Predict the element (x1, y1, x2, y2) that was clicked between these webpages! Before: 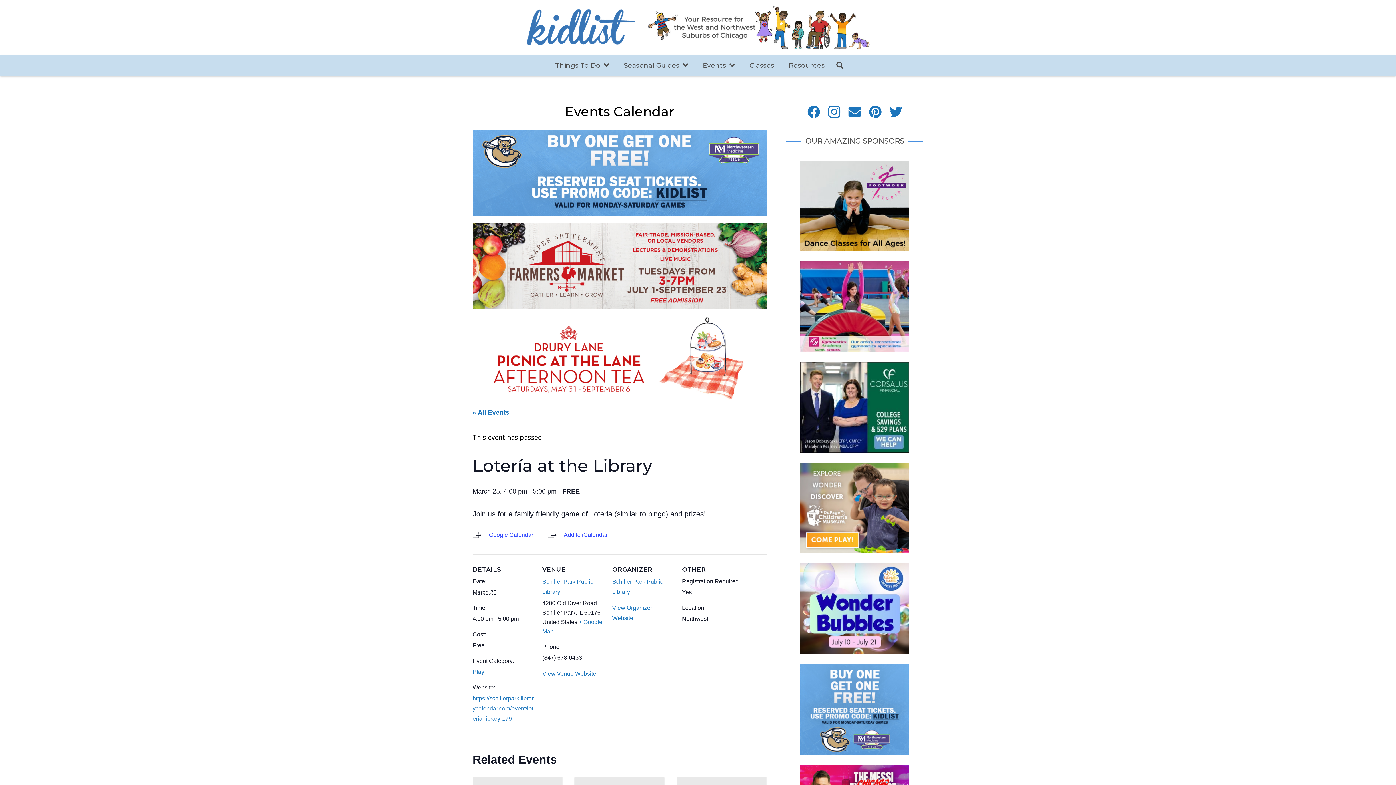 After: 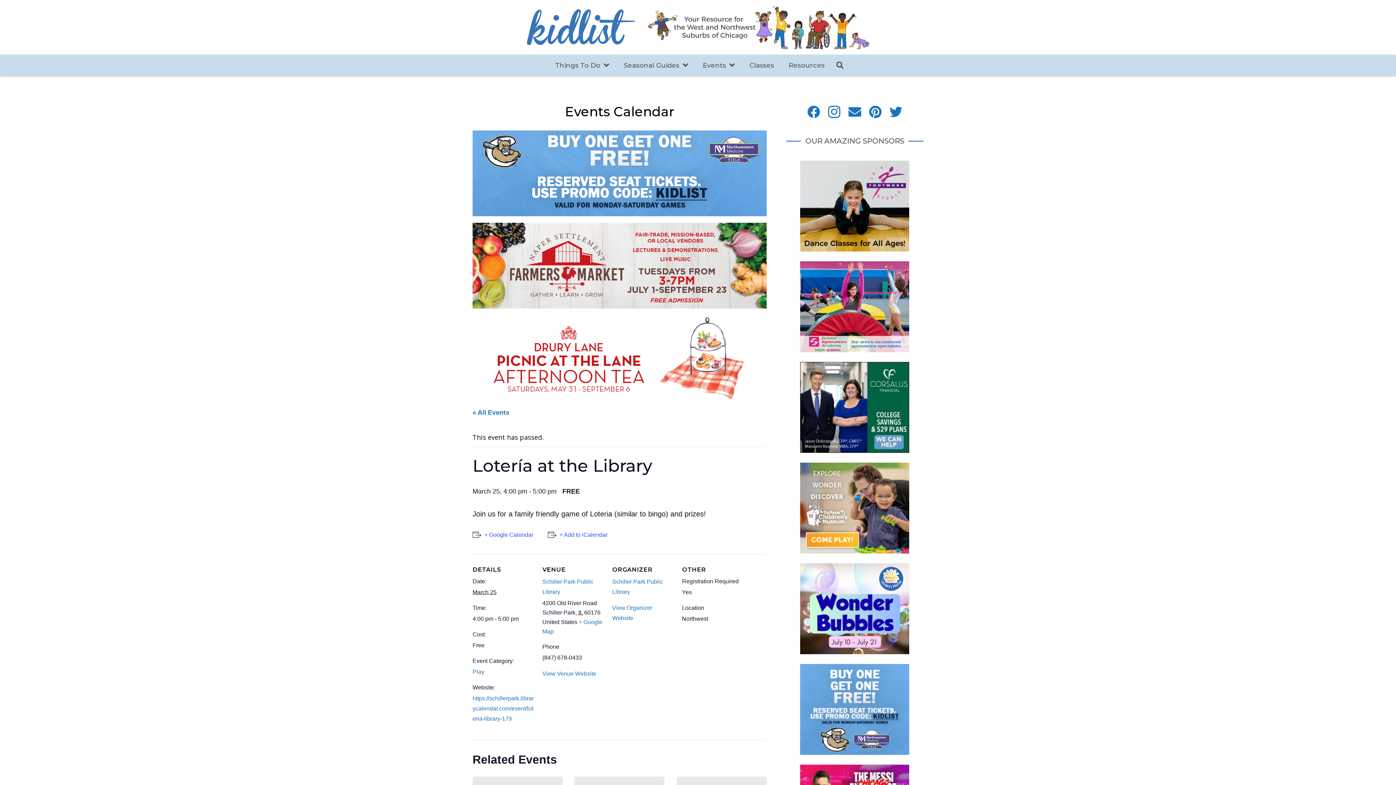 Action: bbox: (472, 222, 766, 308)